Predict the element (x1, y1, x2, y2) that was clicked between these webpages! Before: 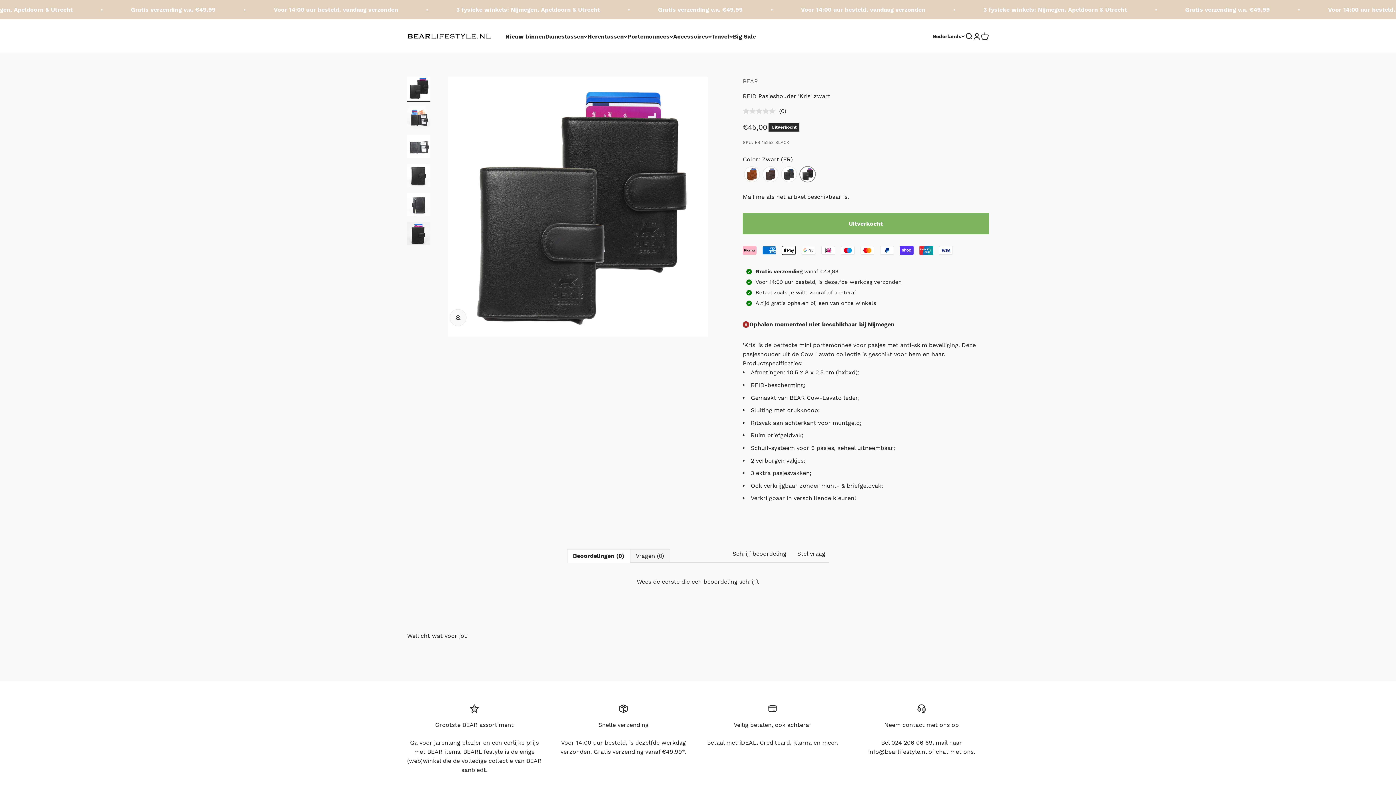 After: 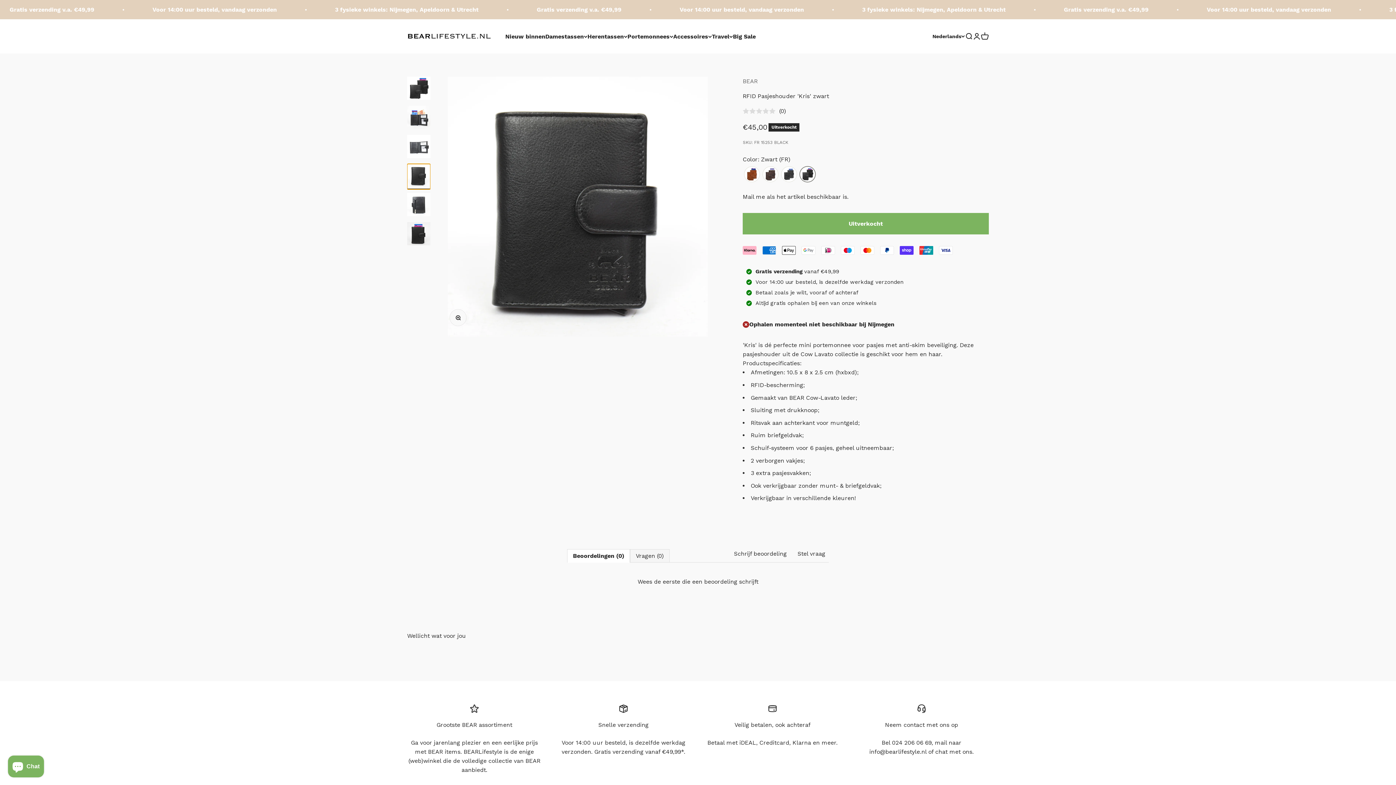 Action: bbox: (407, 164, 430, 189) label: Naar artikel 4